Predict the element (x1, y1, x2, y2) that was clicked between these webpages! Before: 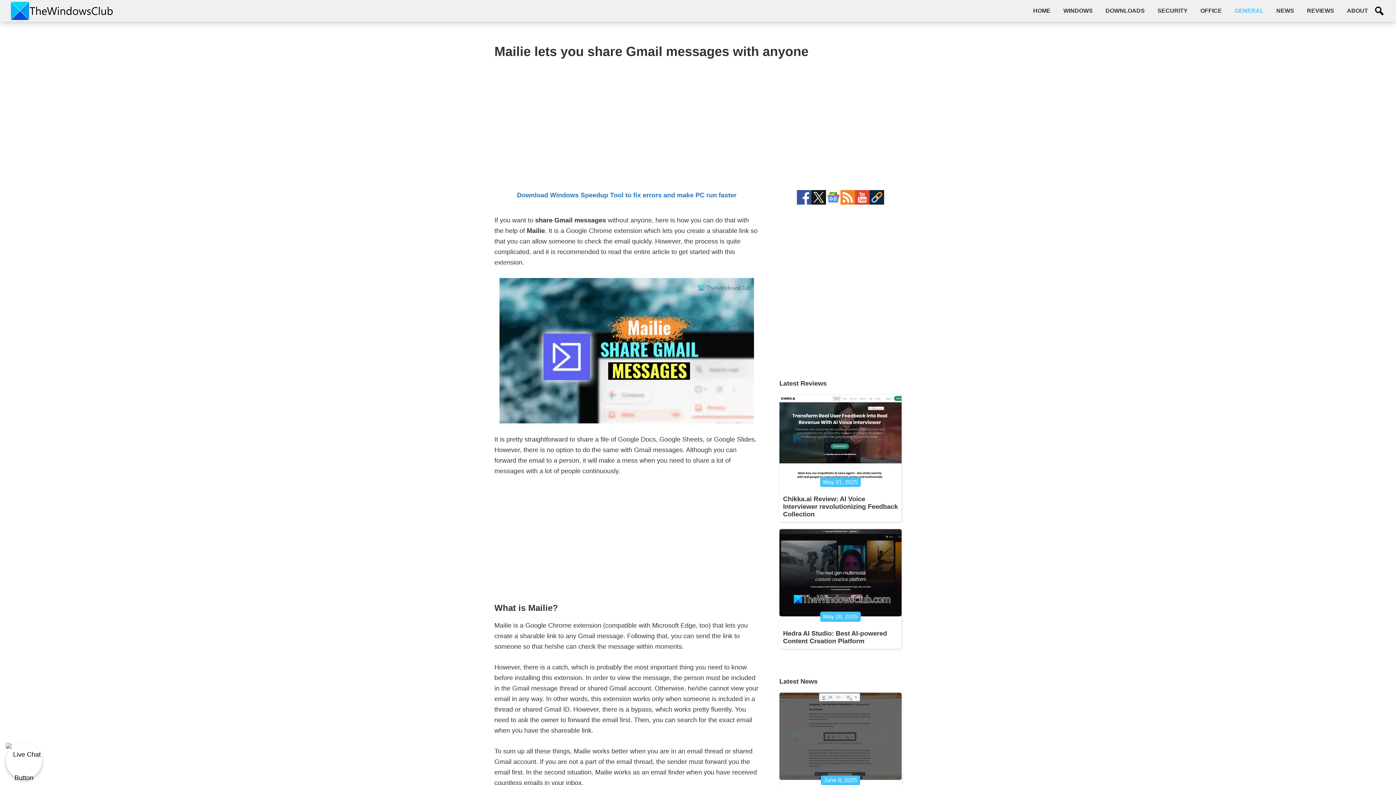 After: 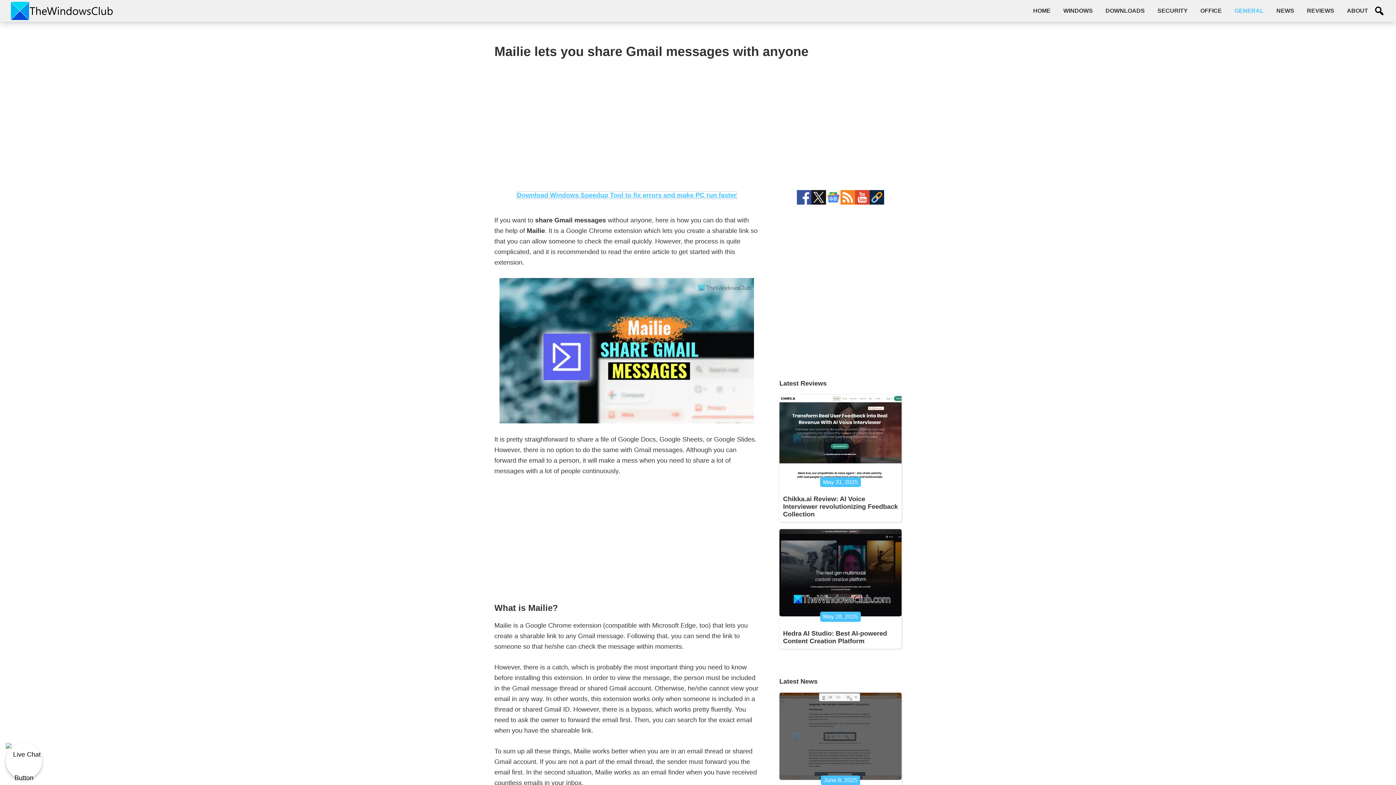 Action: bbox: (517, 191, 736, 198) label: Download Windows Speedup Tool to fix errors and make PC run faster